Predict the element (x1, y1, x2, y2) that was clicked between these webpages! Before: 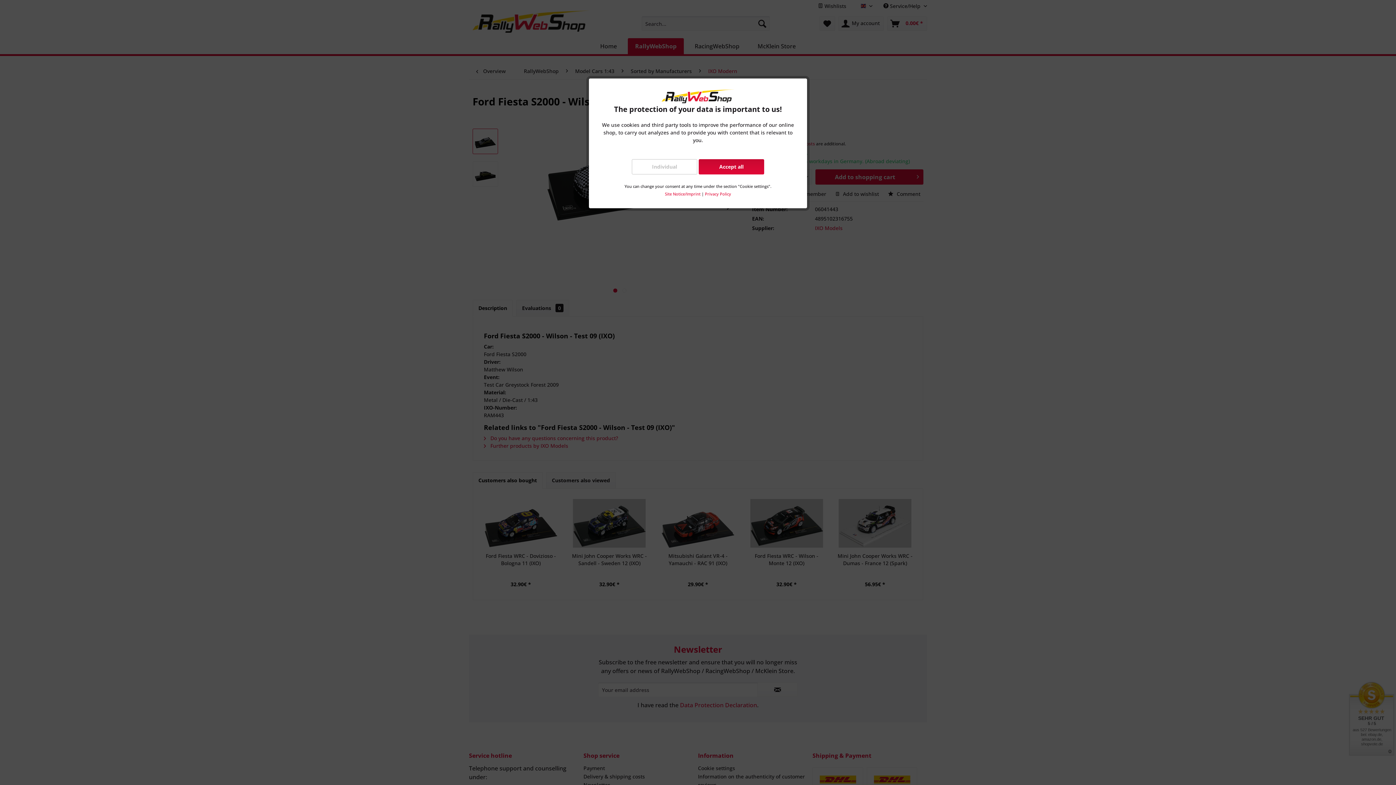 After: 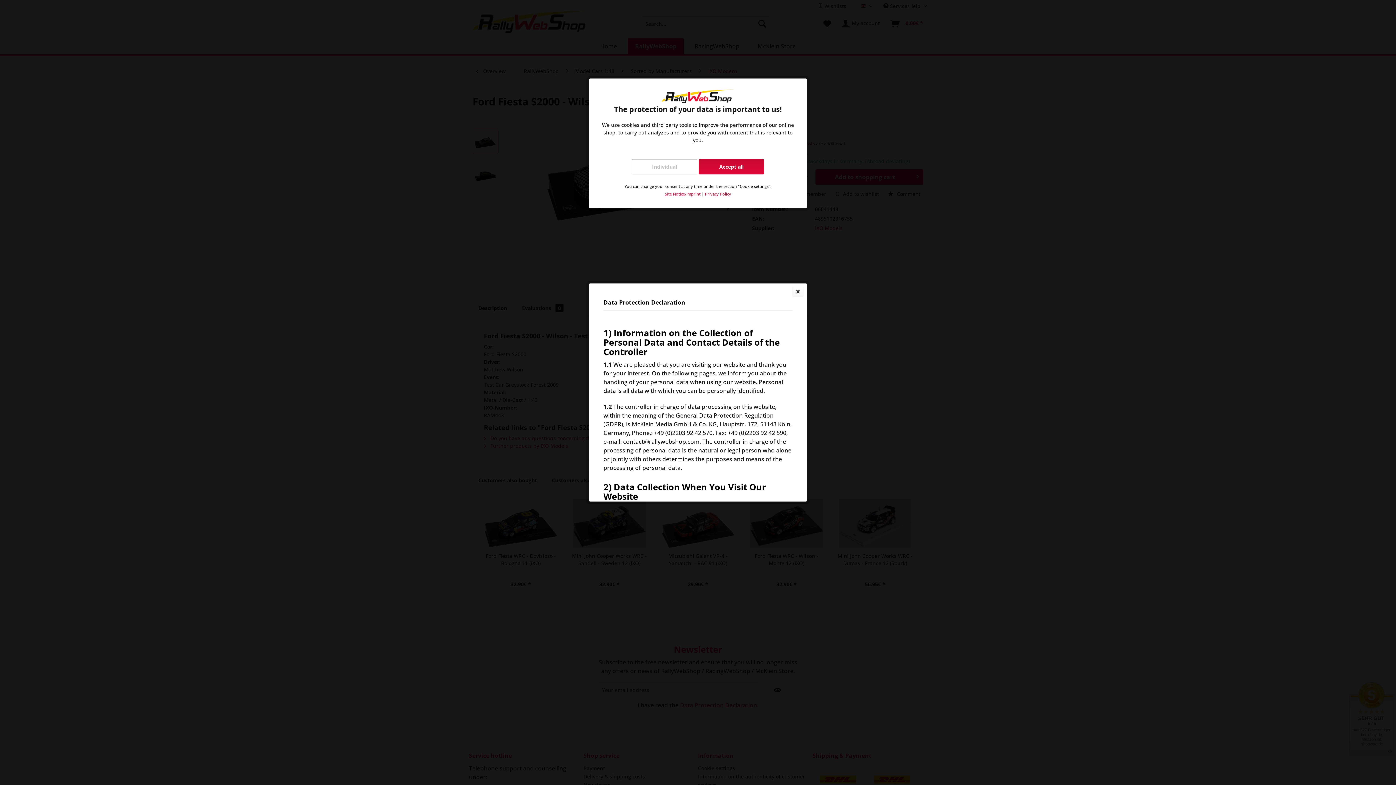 Action: bbox: (705, 191, 731, 196) label: Privacy Policy